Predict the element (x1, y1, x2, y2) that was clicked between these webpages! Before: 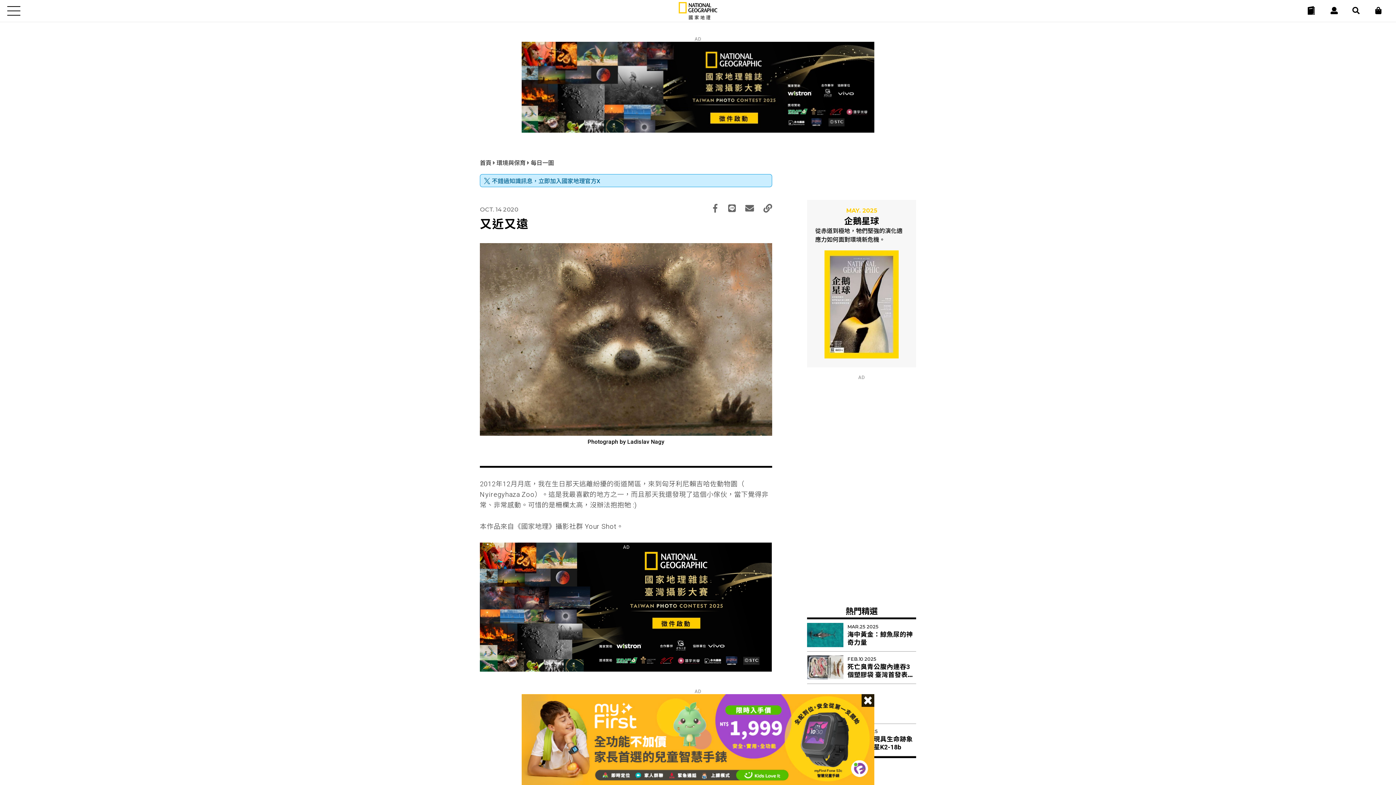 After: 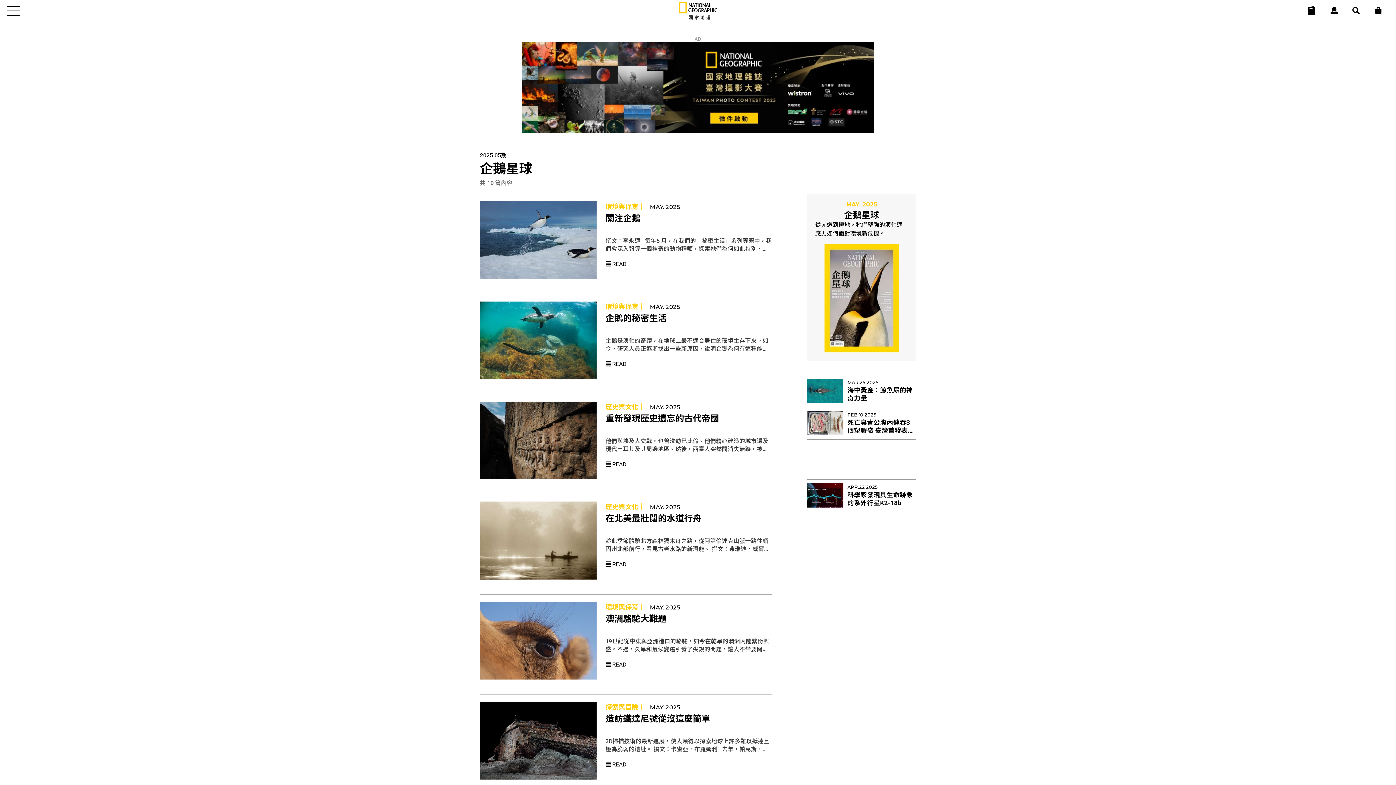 Action: bbox: (807, 200, 916, 367)